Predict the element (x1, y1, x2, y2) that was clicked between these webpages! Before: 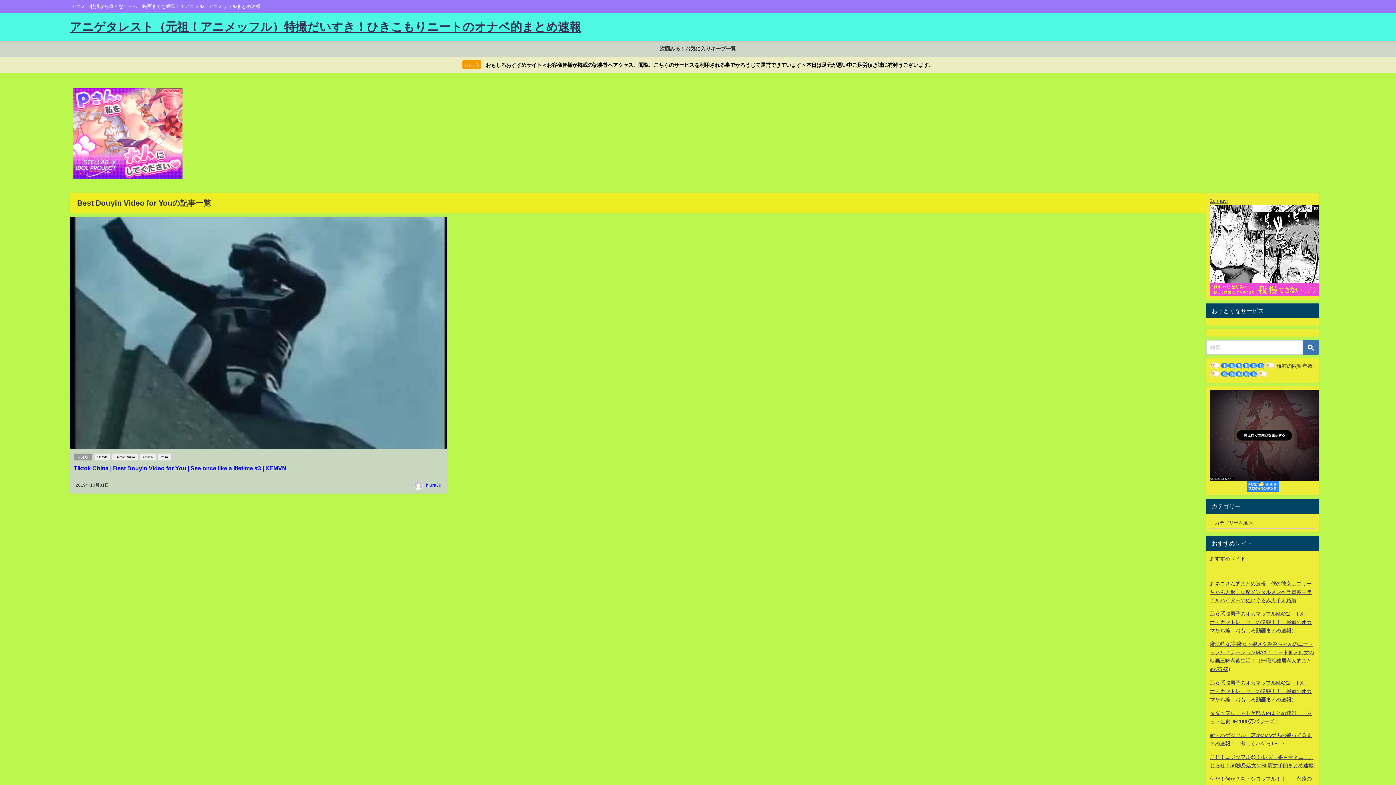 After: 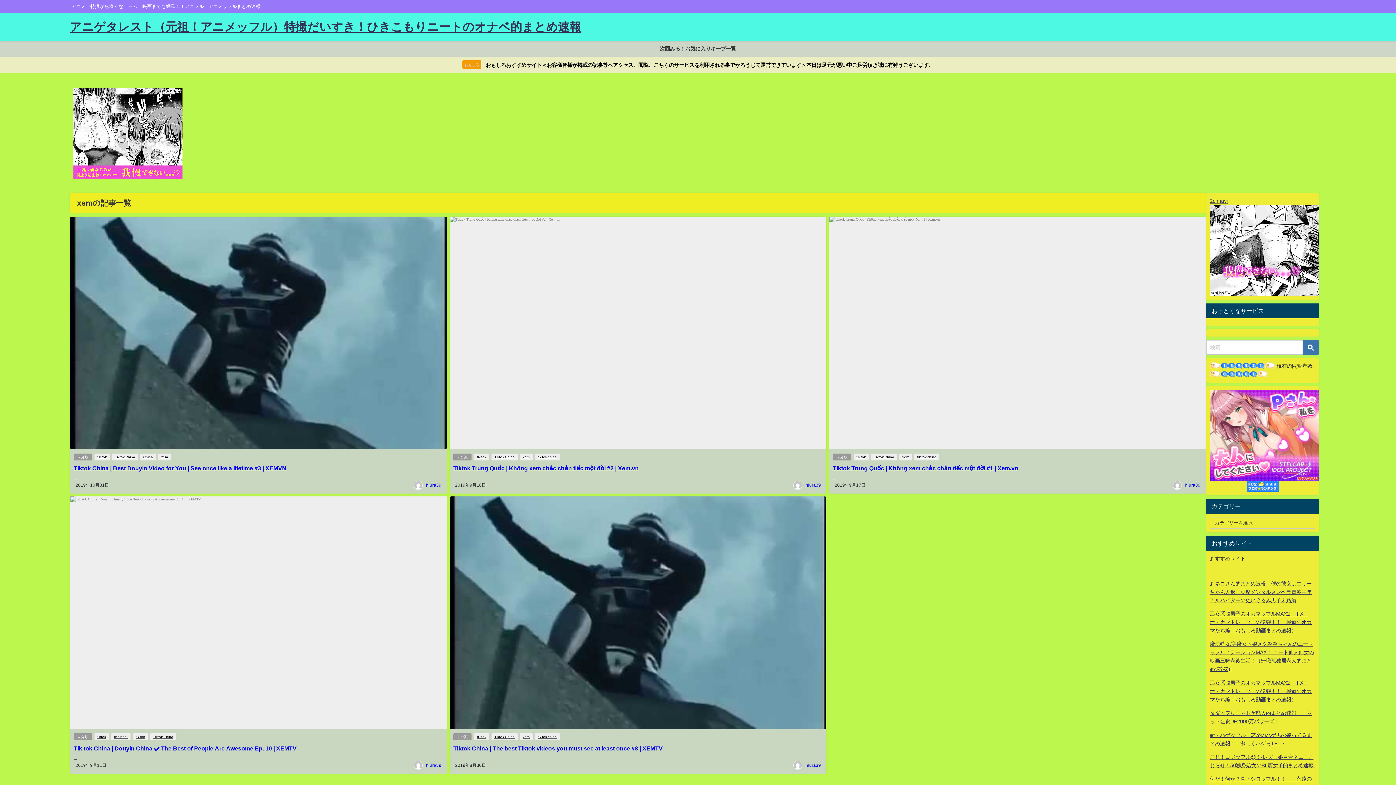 Action: label: xem bbox: (158, 453, 170, 460)